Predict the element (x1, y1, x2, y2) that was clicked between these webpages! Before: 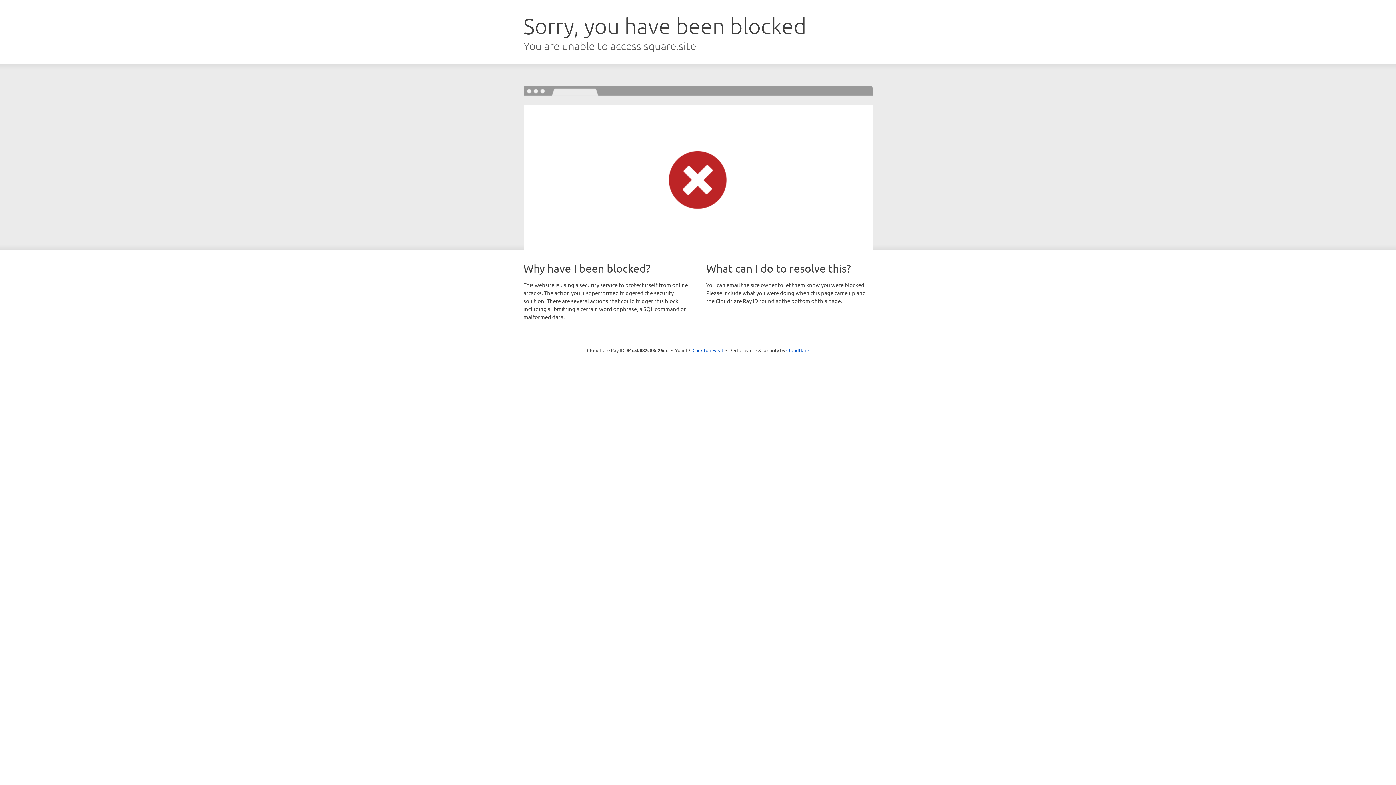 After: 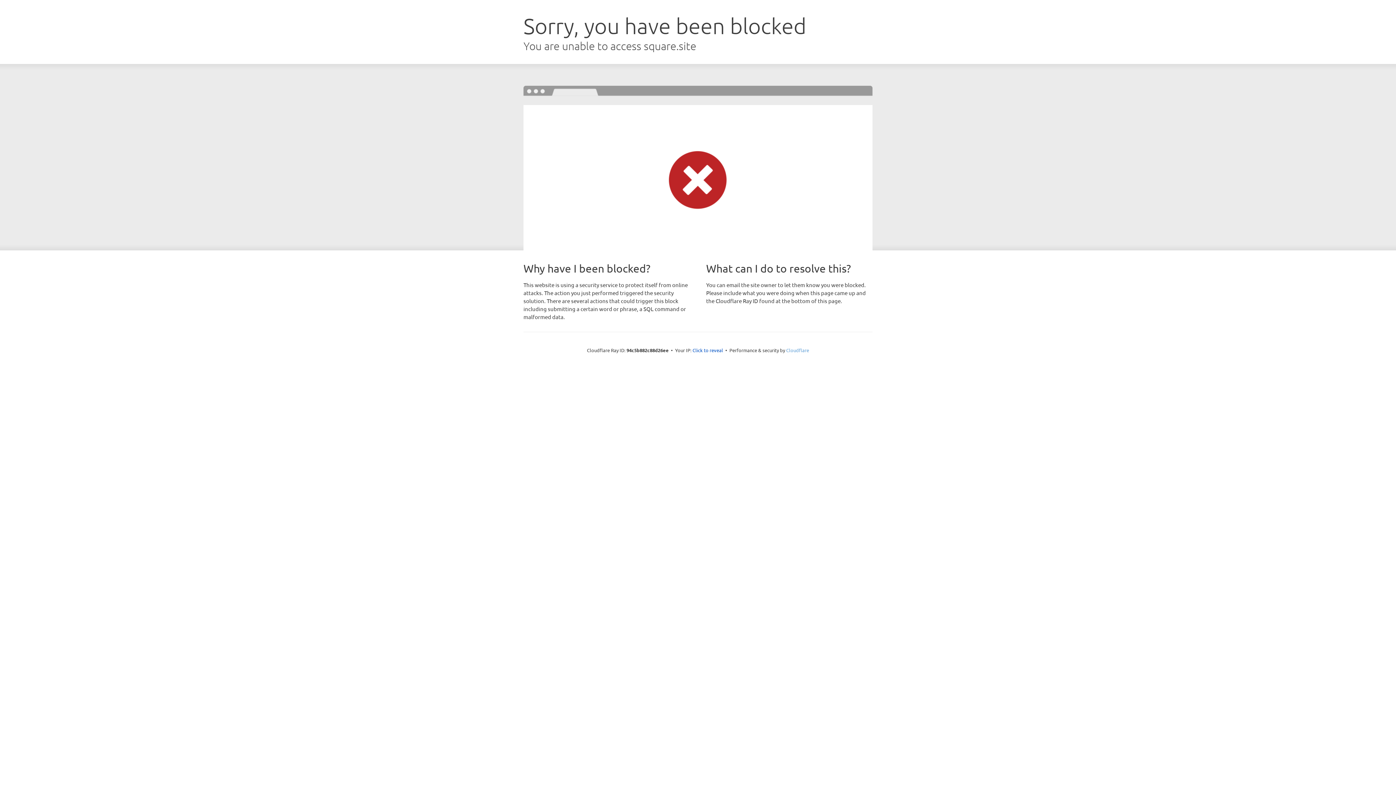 Action: label: Cloudflare bbox: (786, 347, 809, 353)